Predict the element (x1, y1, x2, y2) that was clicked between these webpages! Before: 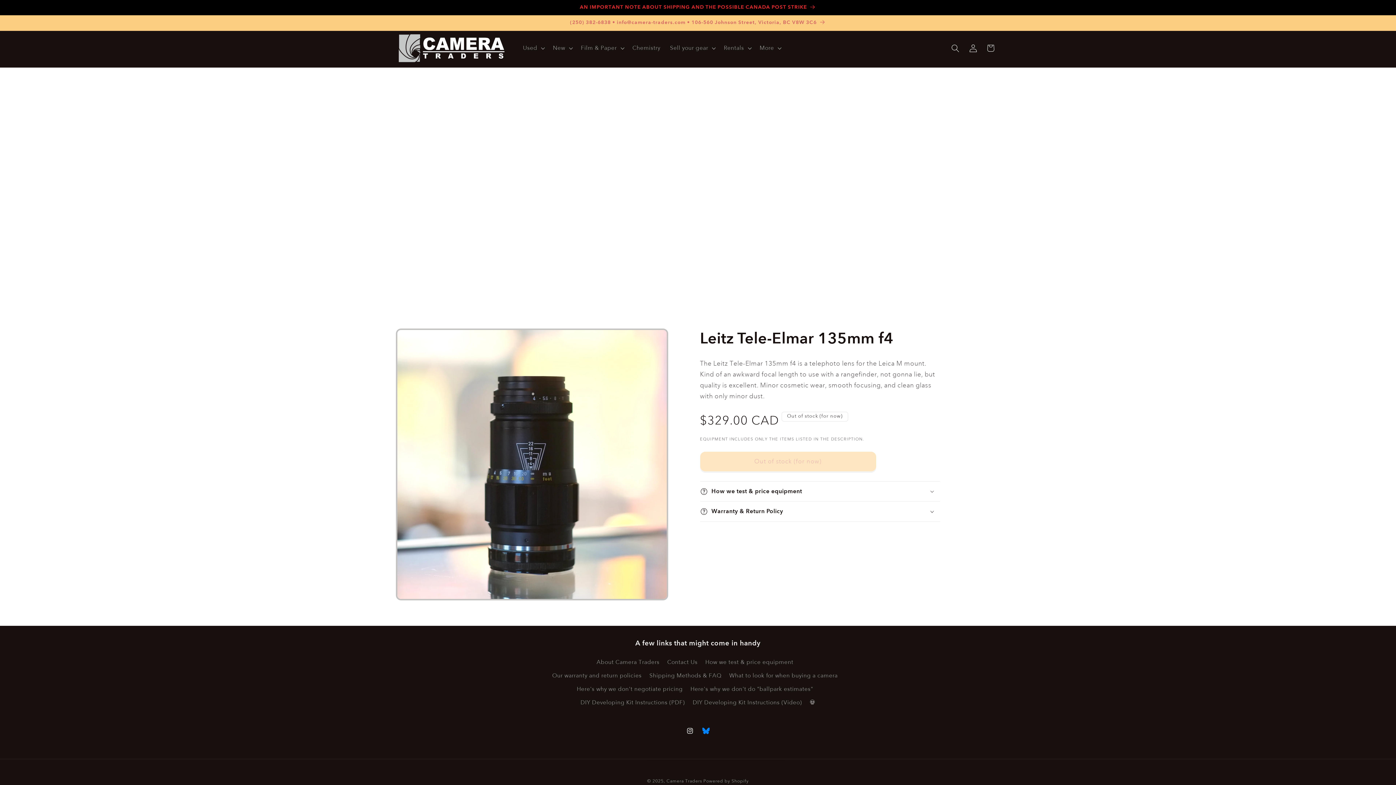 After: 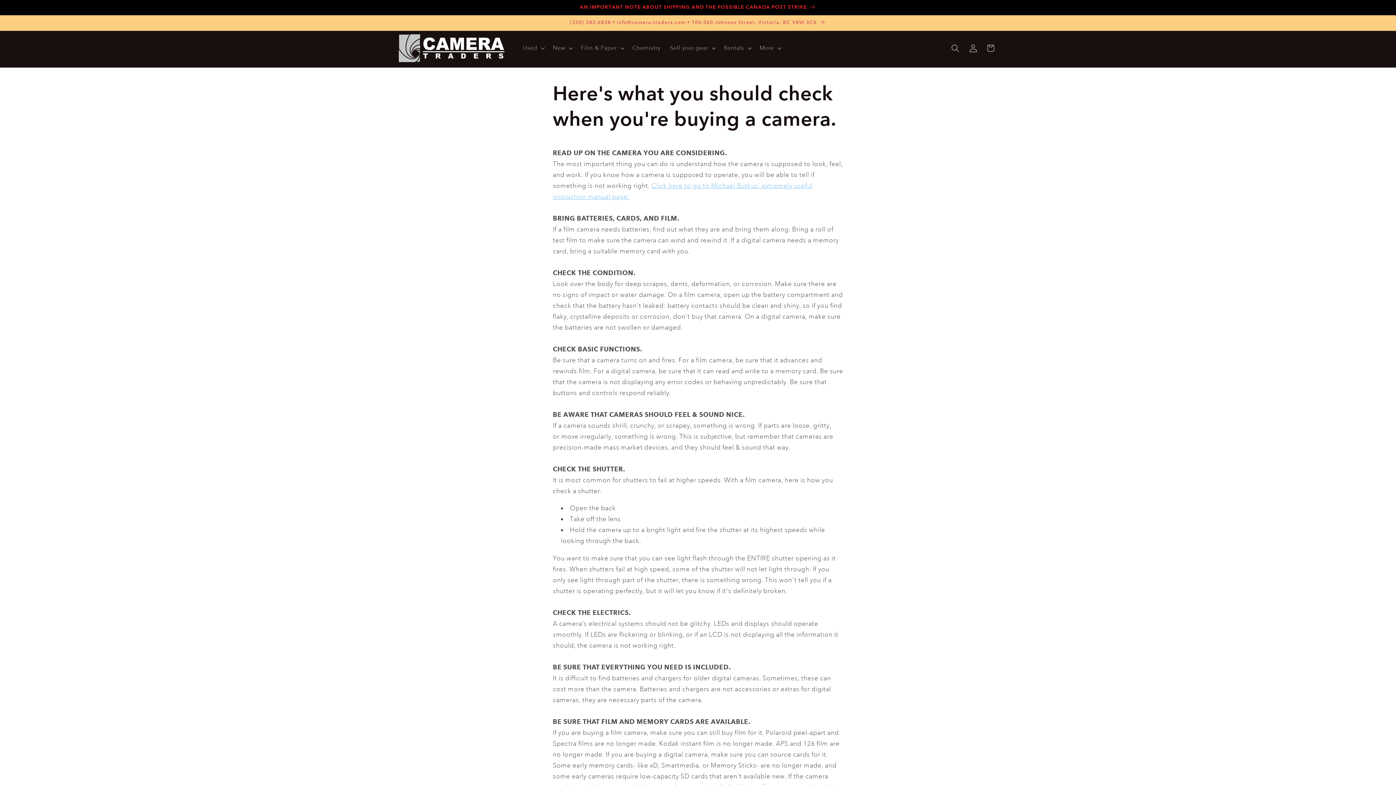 Action: bbox: (729, 669, 837, 682) label: What to look for when buying a camera